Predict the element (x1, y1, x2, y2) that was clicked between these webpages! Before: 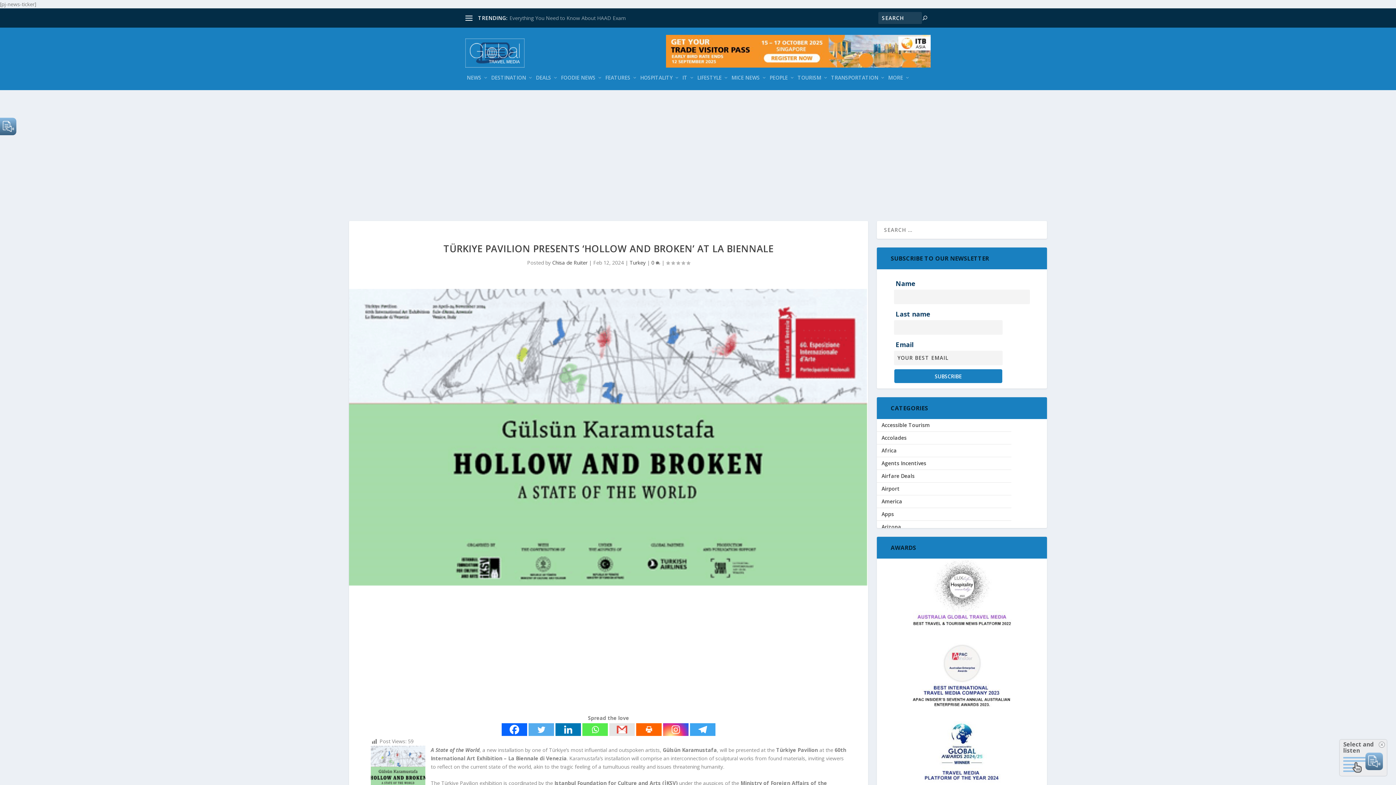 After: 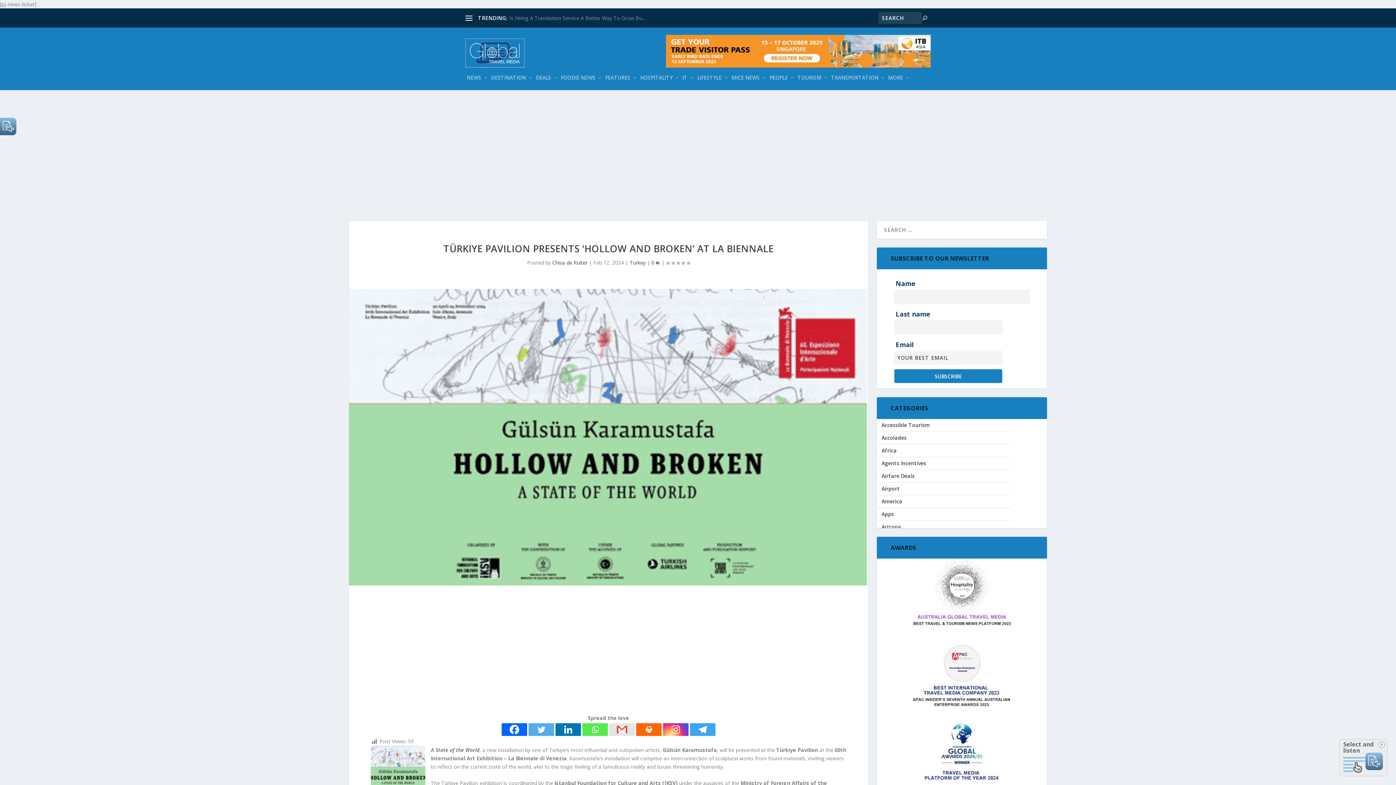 Action: bbox: (907, 637, 1016, 710)